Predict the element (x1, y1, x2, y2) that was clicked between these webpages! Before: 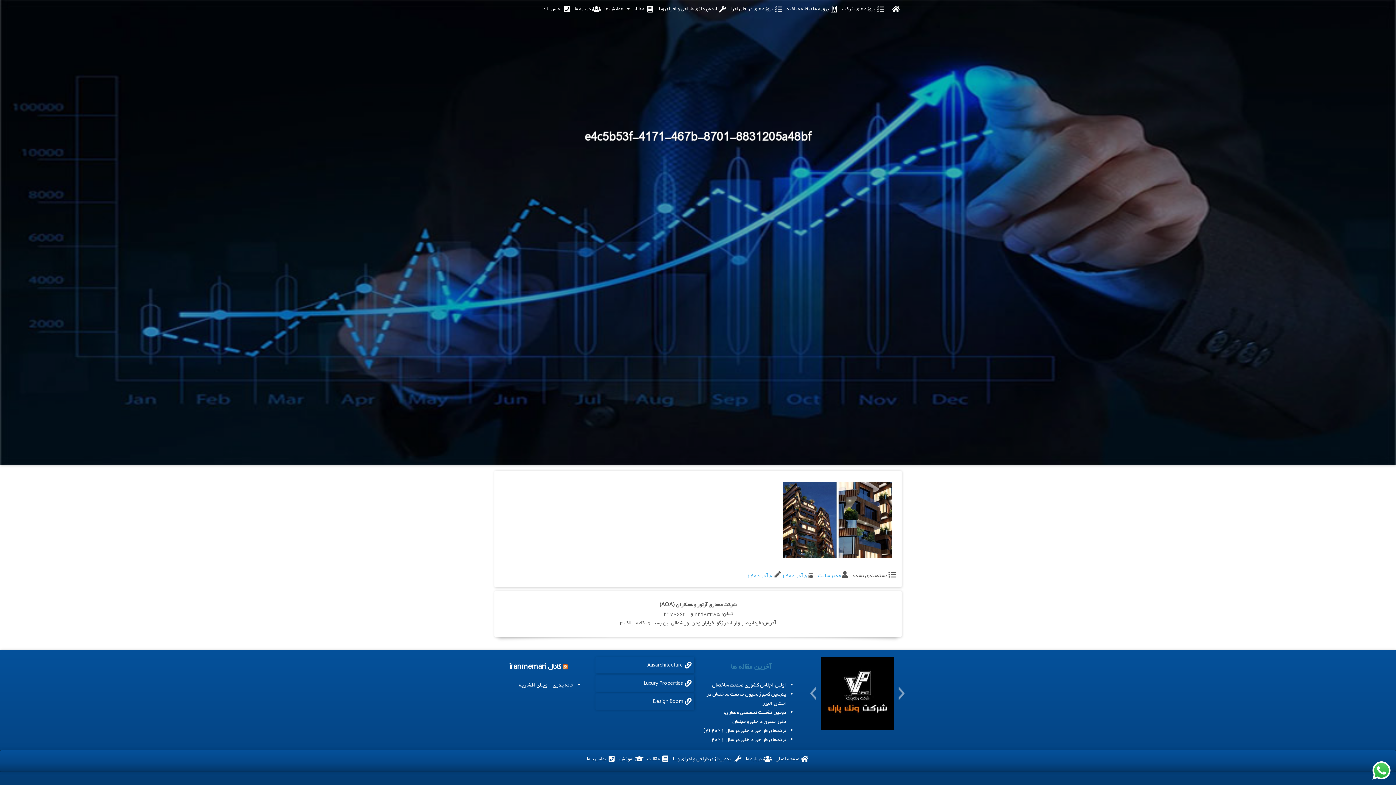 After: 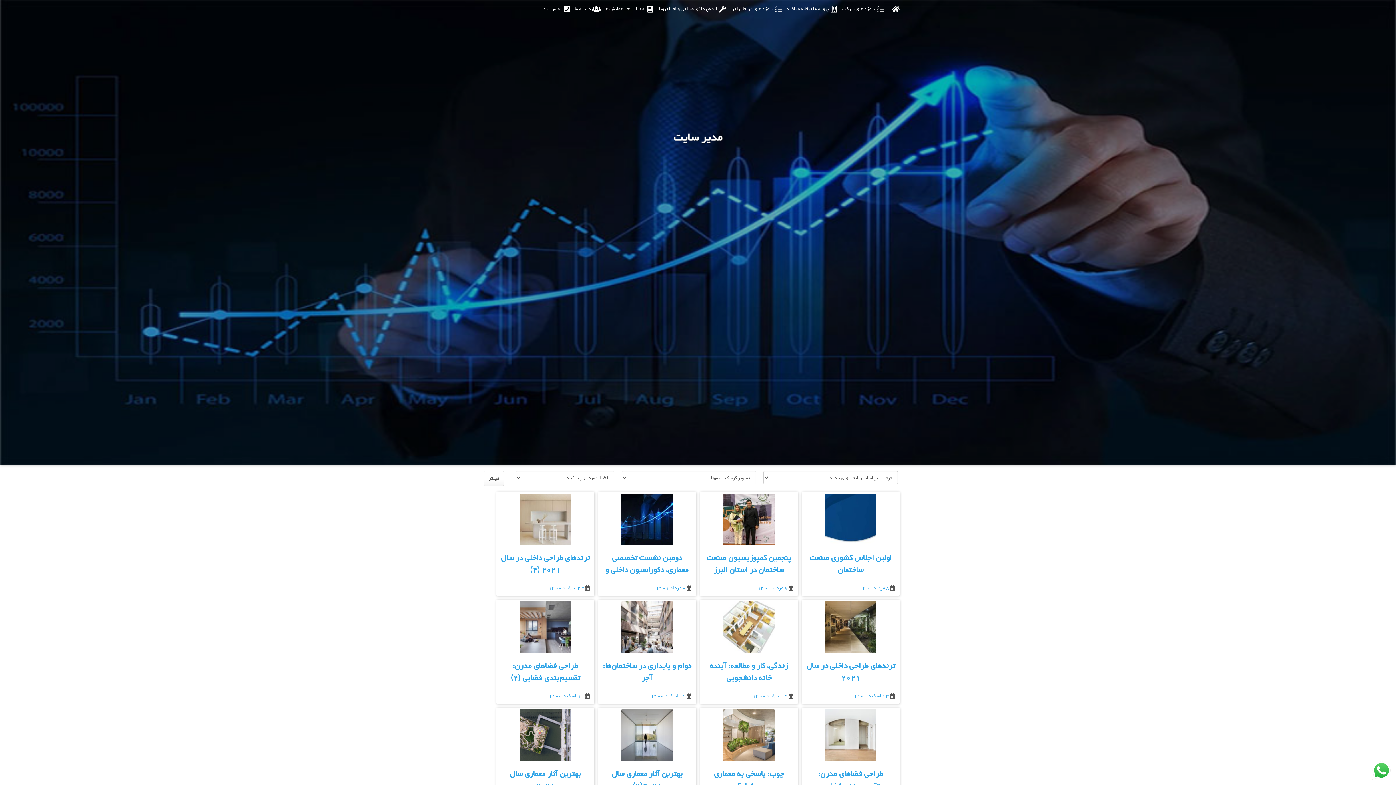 Action: bbox: (818, 571, 840, 580) label: مدیر سایت